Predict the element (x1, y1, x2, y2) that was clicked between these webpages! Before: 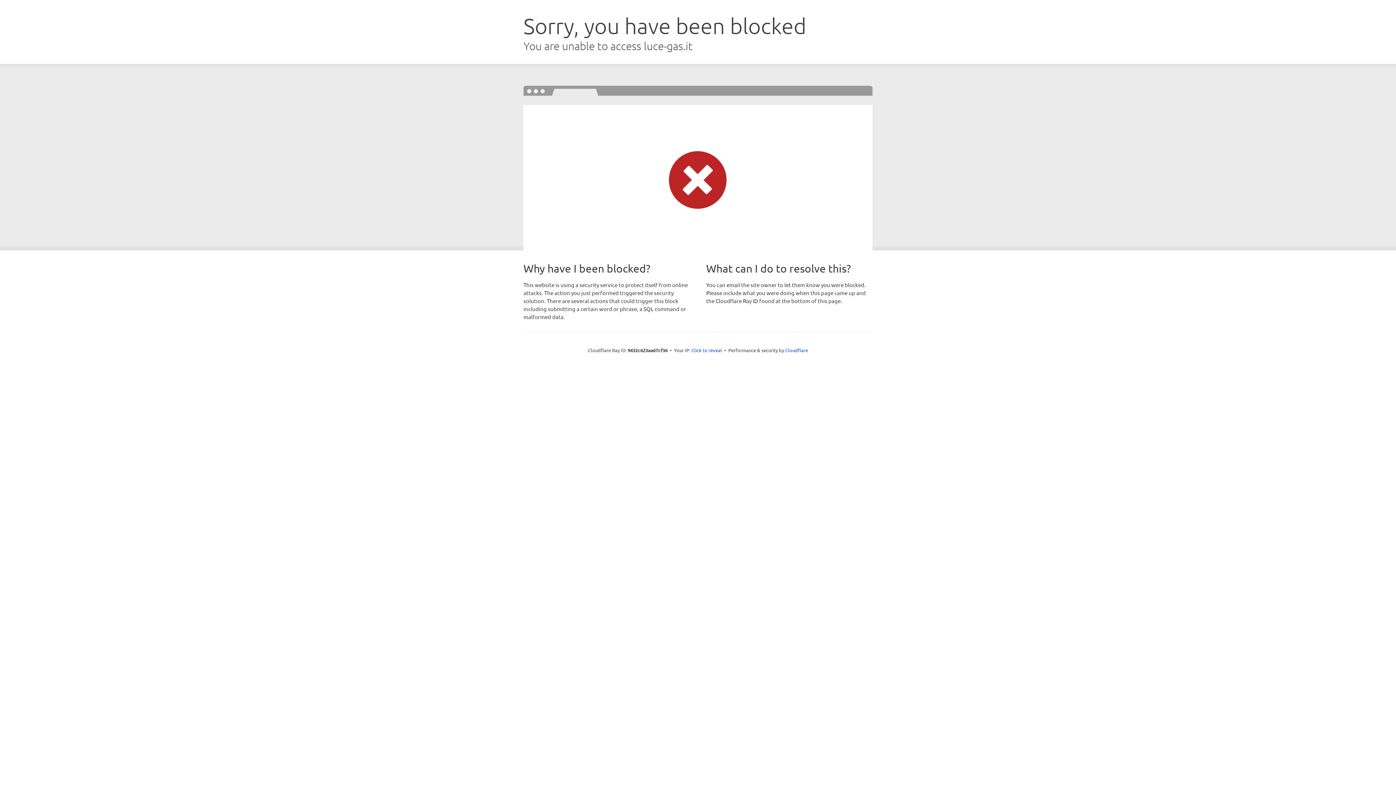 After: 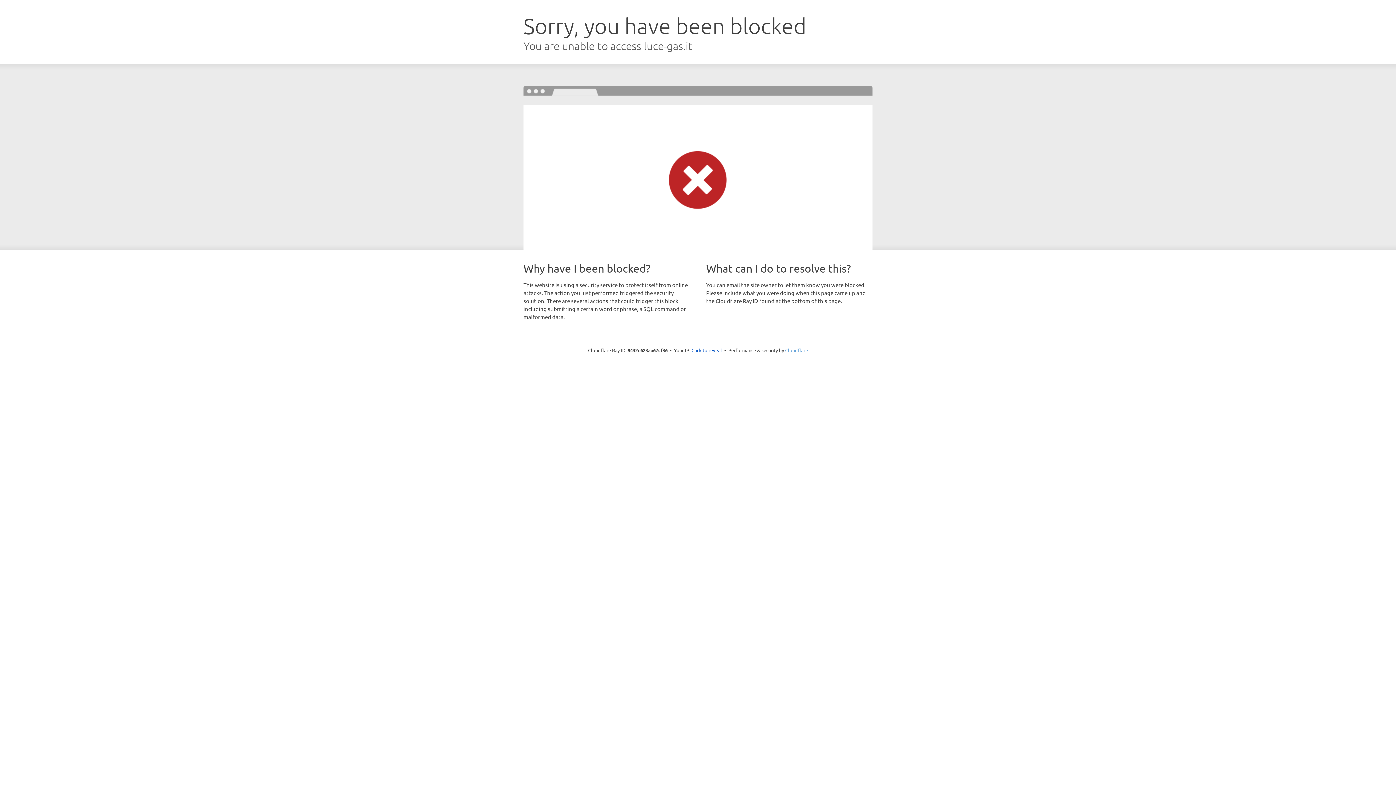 Action: bbox: (785, 347, 808, 353) label: Cloudflare